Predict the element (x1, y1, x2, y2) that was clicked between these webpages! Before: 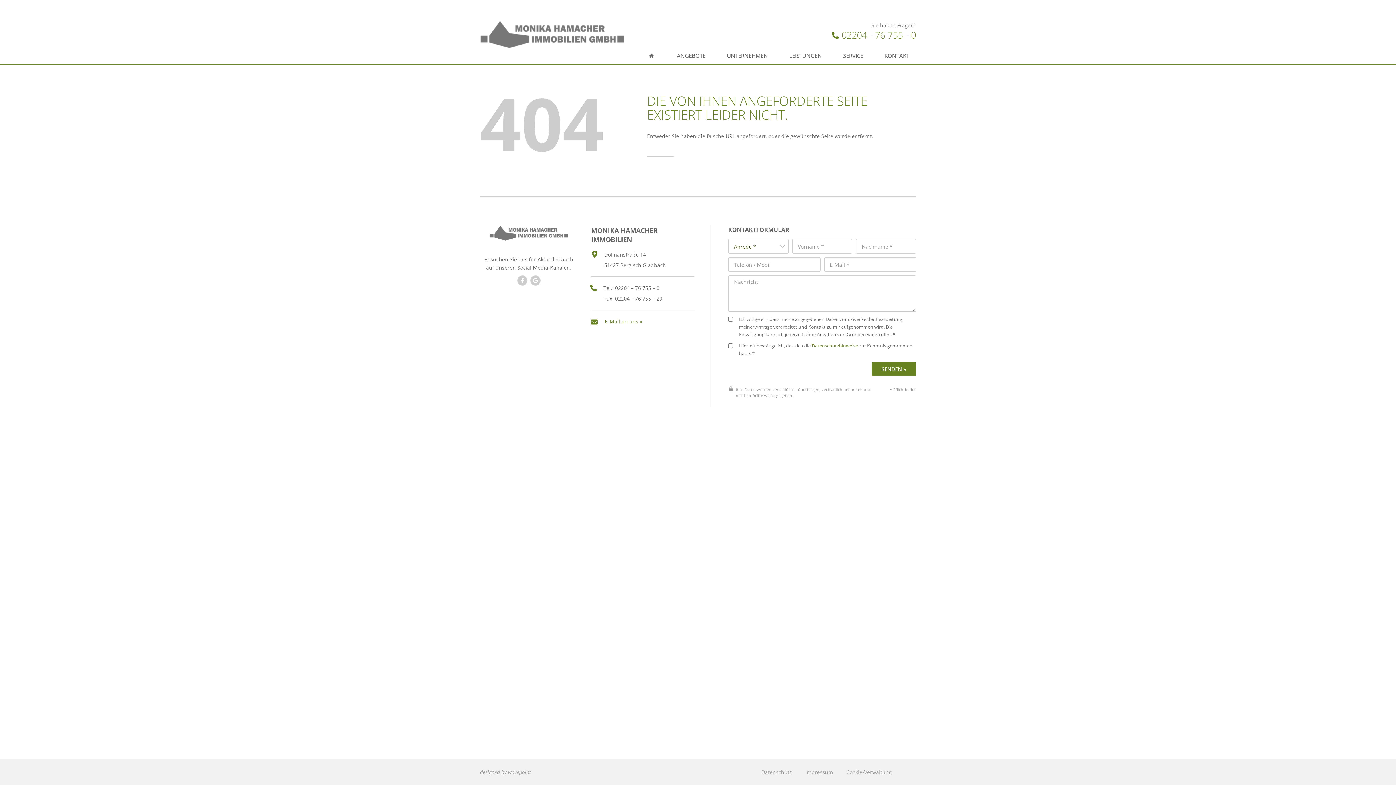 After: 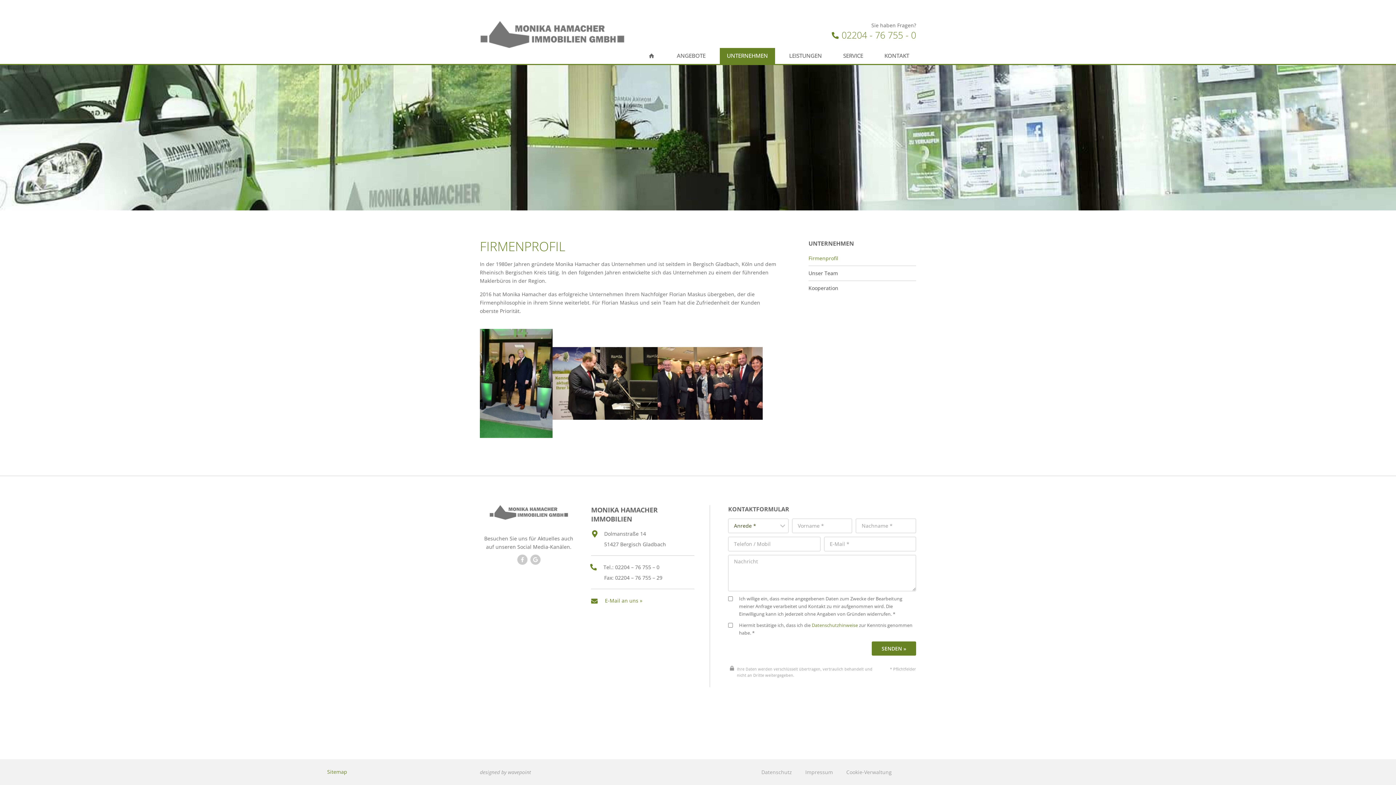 Action: bbox: (720, 48, 775, 64) label: UNTERNEHMEN